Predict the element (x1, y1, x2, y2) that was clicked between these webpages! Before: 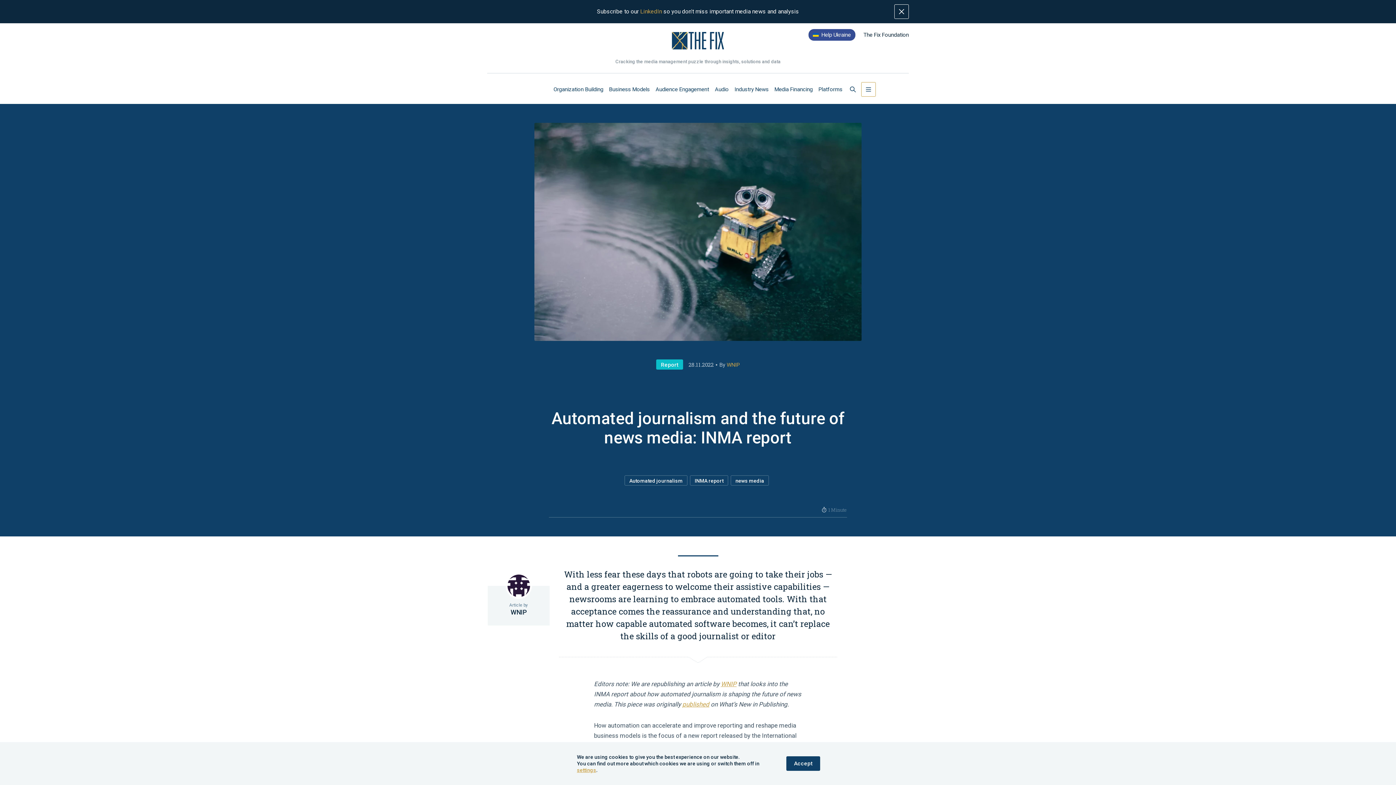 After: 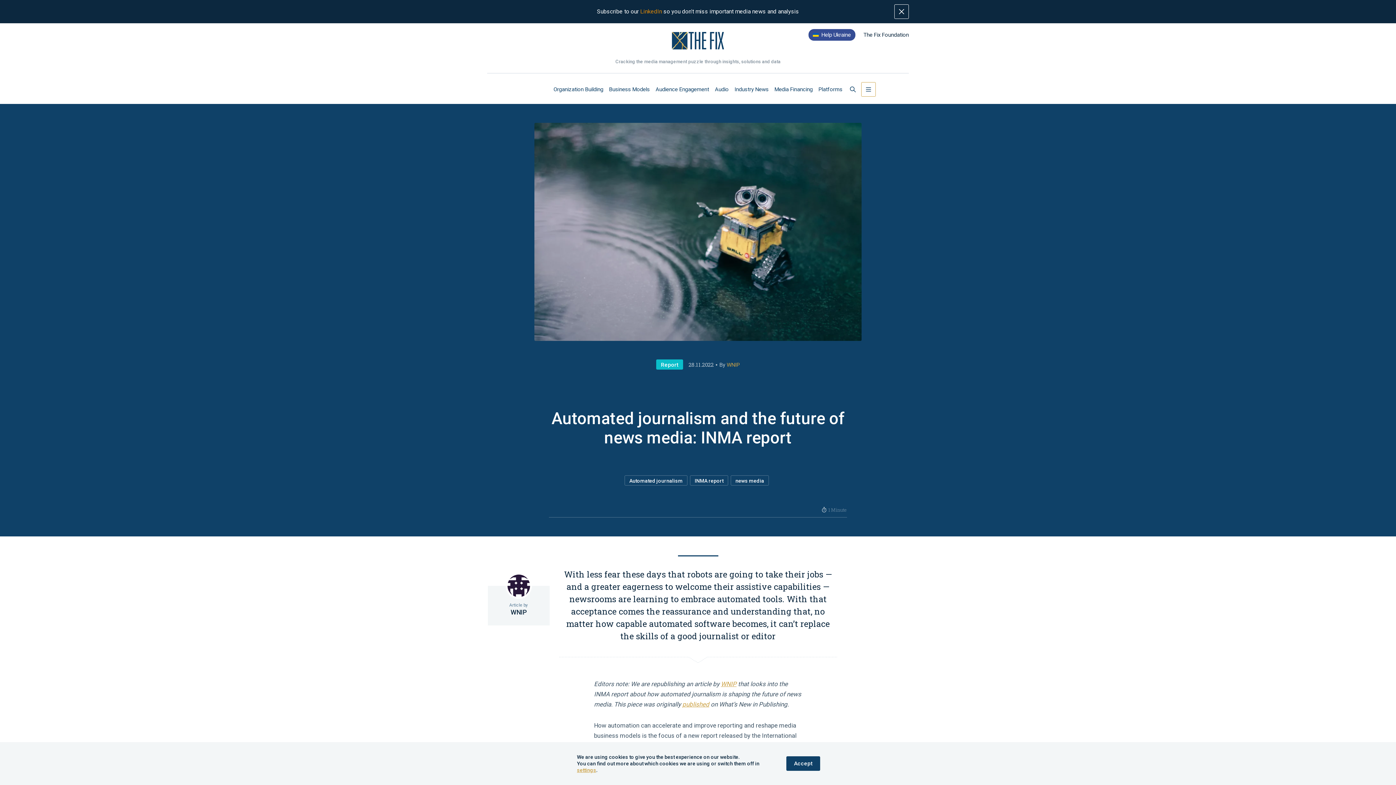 Action: label: LinkedIn bbox: (640, 8, 662, 14)